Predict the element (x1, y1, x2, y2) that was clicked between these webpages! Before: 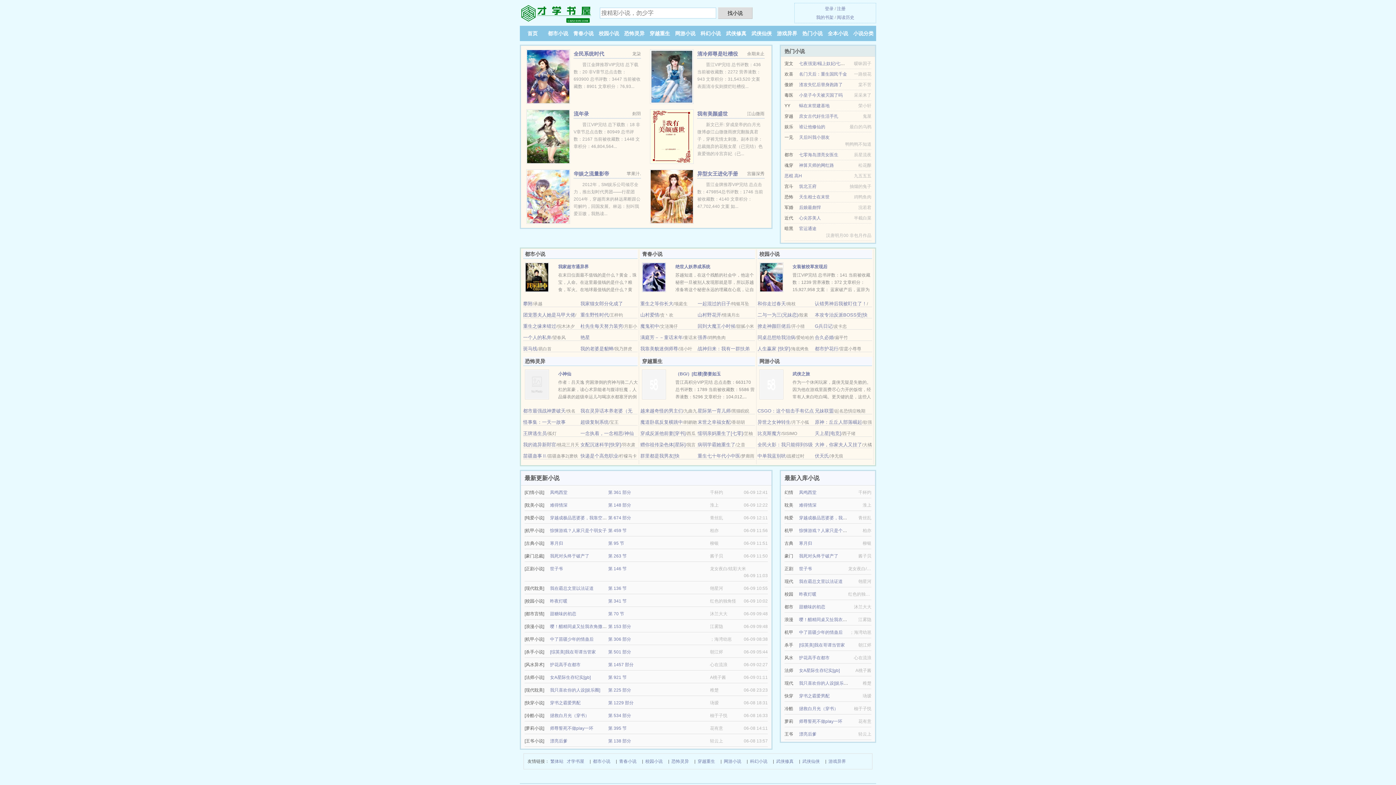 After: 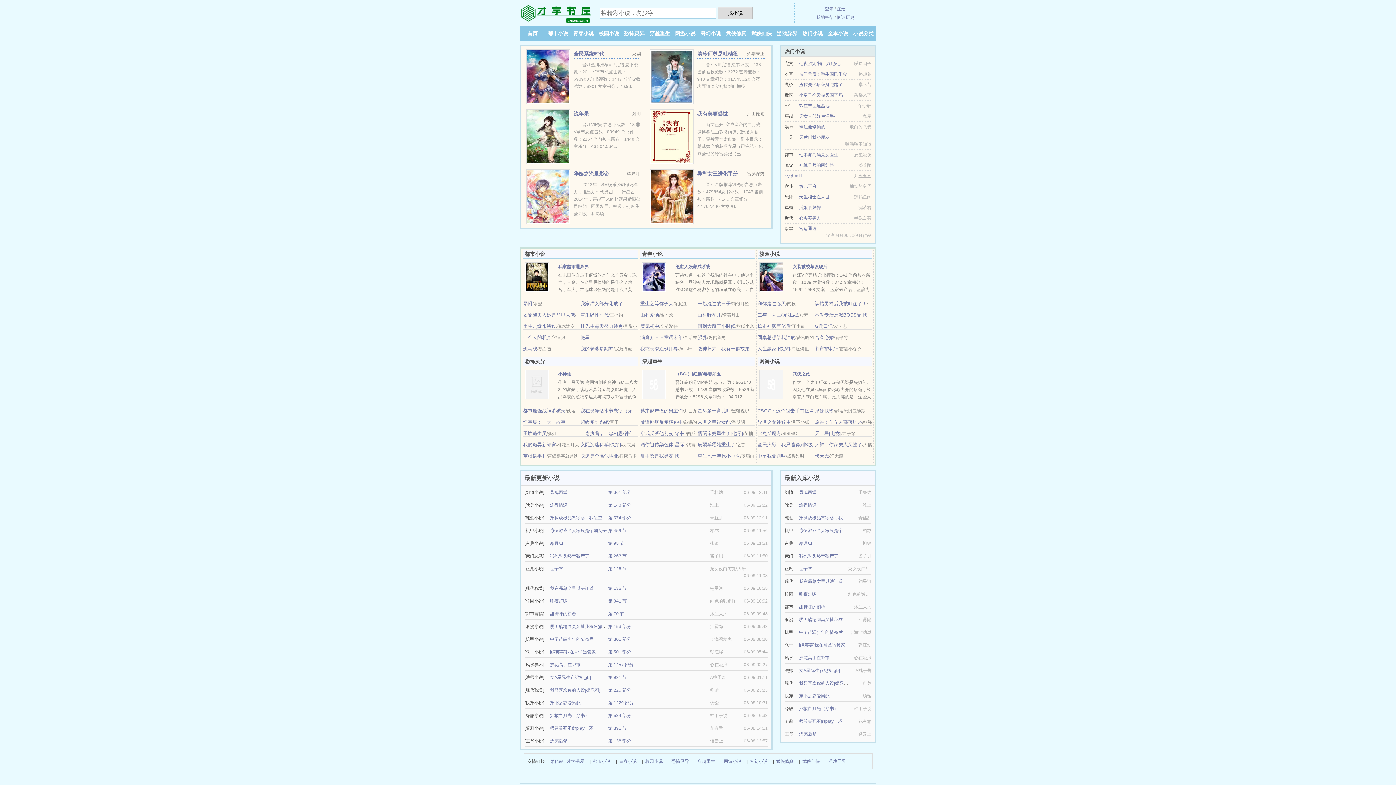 Action: label: 世子爷 bbox: (550, 566, 563, 571)